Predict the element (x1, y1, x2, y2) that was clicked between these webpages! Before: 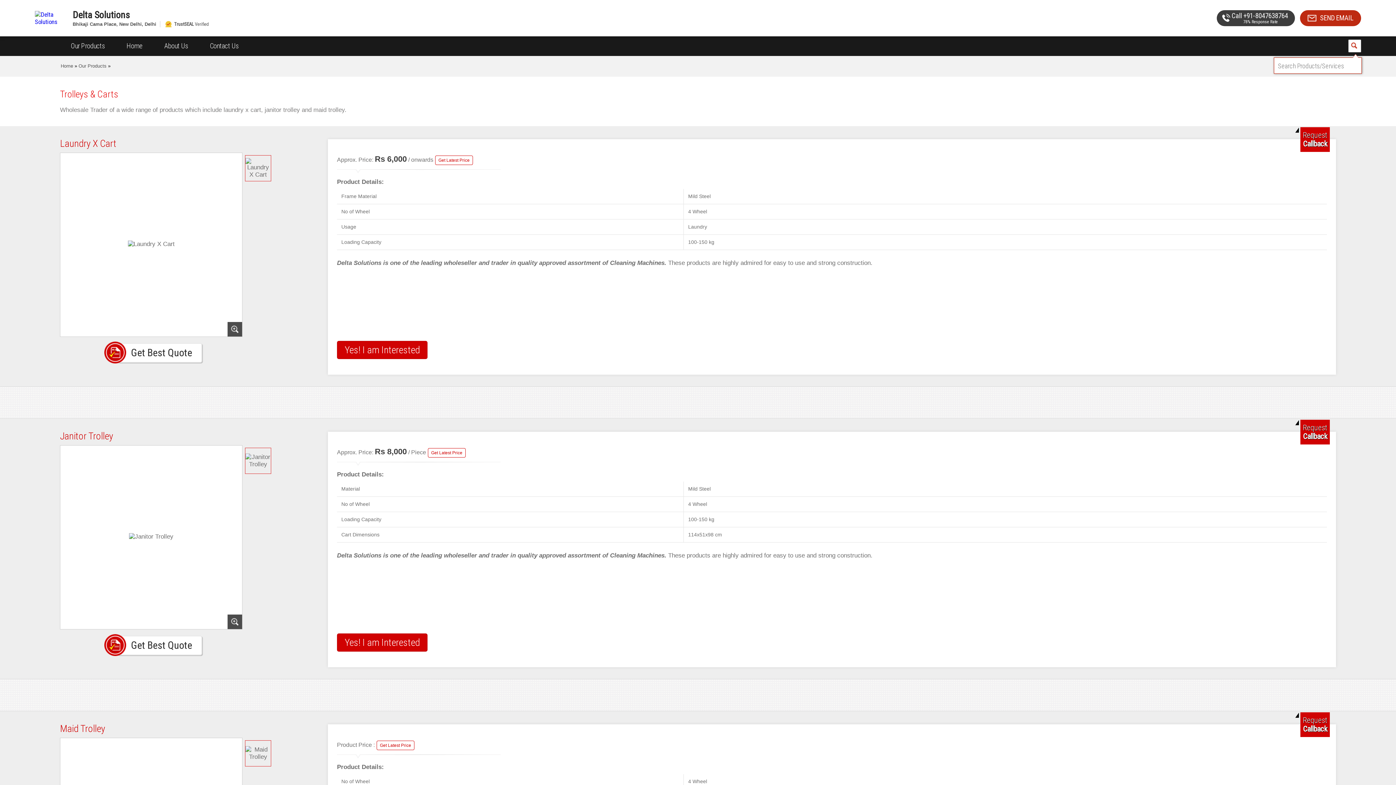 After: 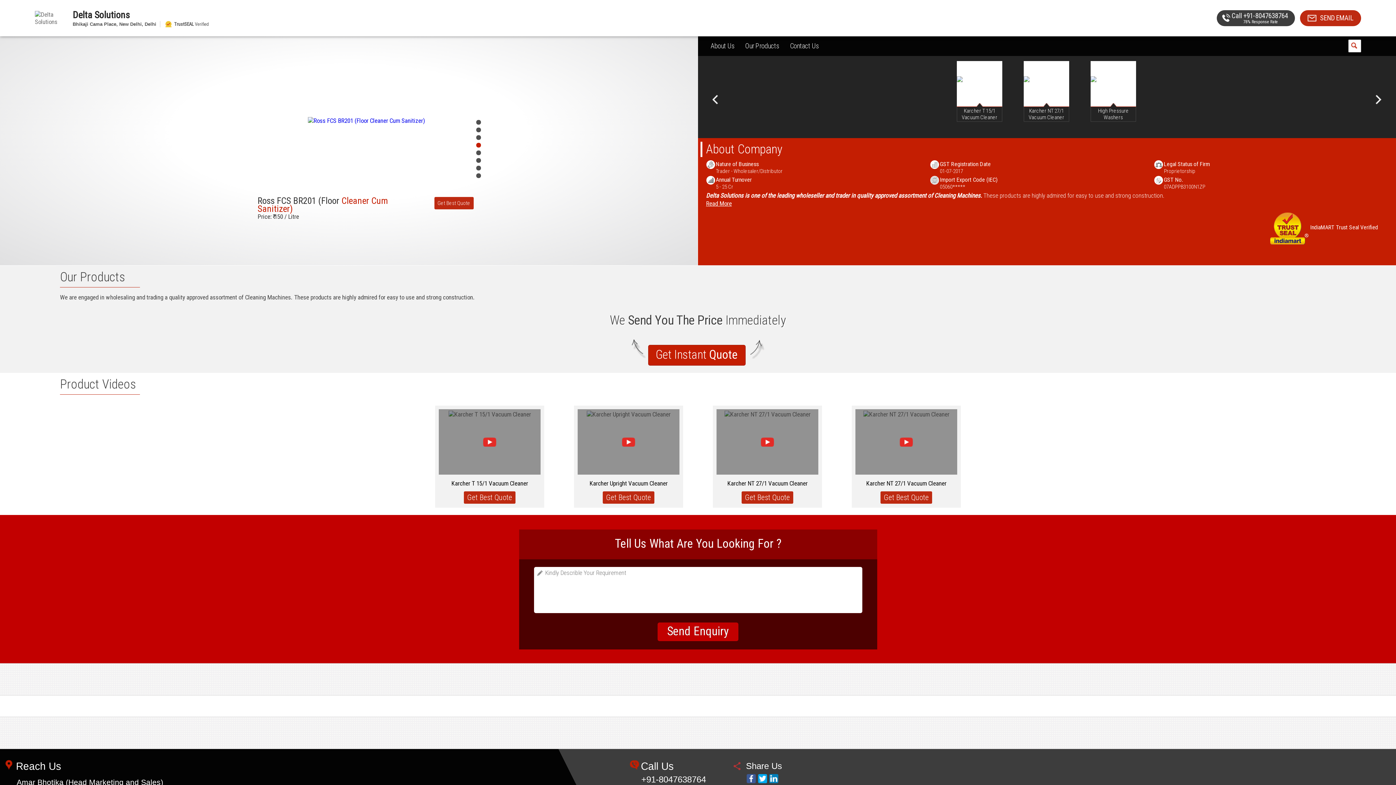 Action: bbox: (73, 10, 1034, 19) label: Delta Solutions